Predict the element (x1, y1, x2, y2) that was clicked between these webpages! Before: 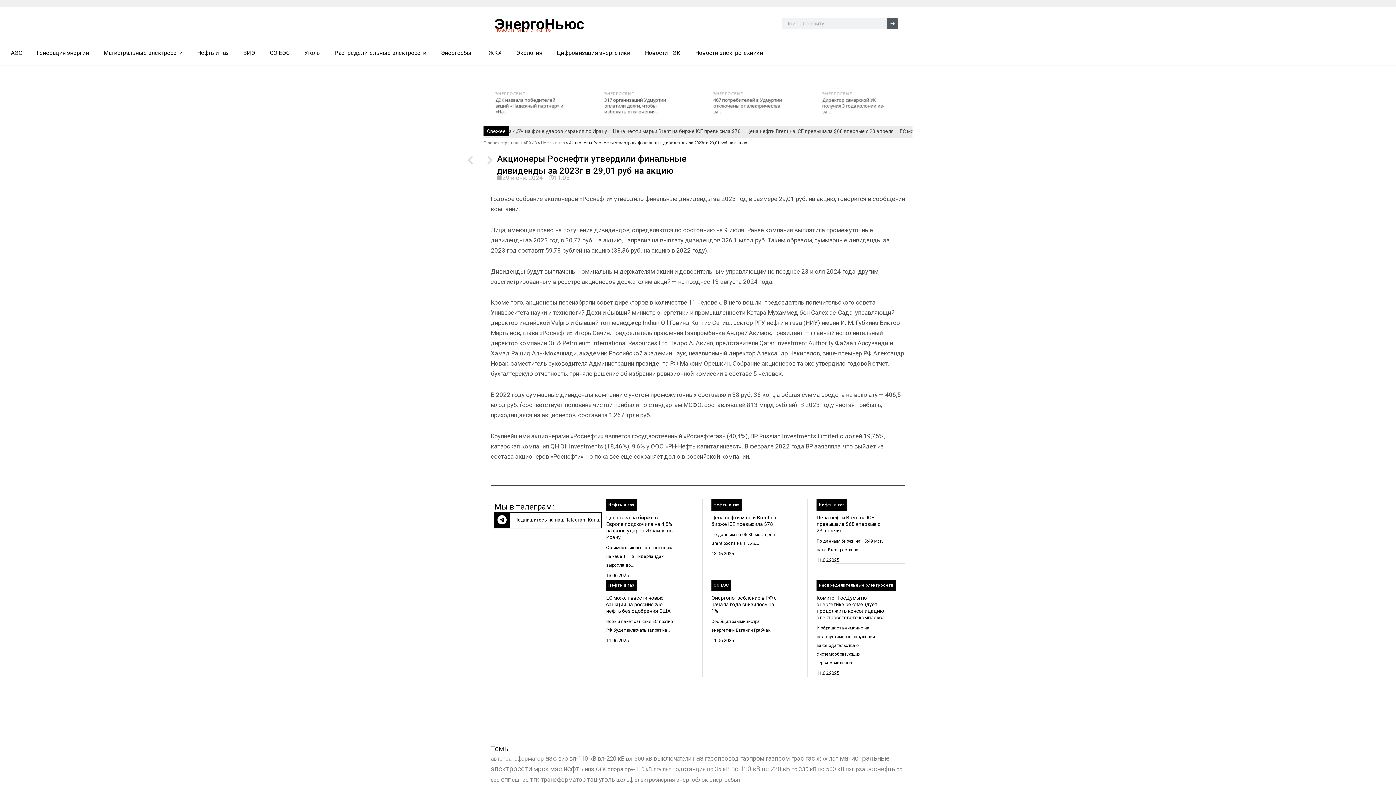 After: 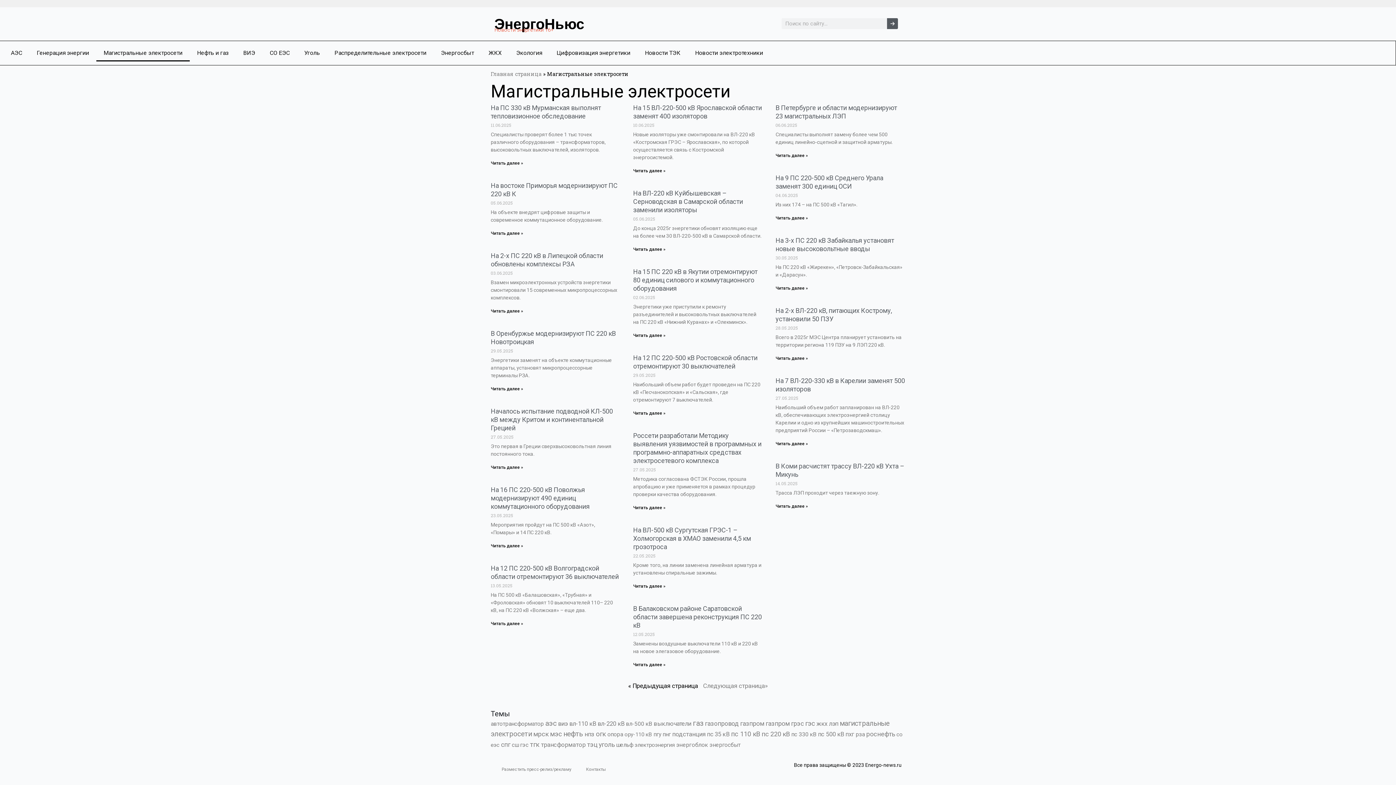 Action: bbox: (96, 44, 189, 61) label: Магистральные электросети